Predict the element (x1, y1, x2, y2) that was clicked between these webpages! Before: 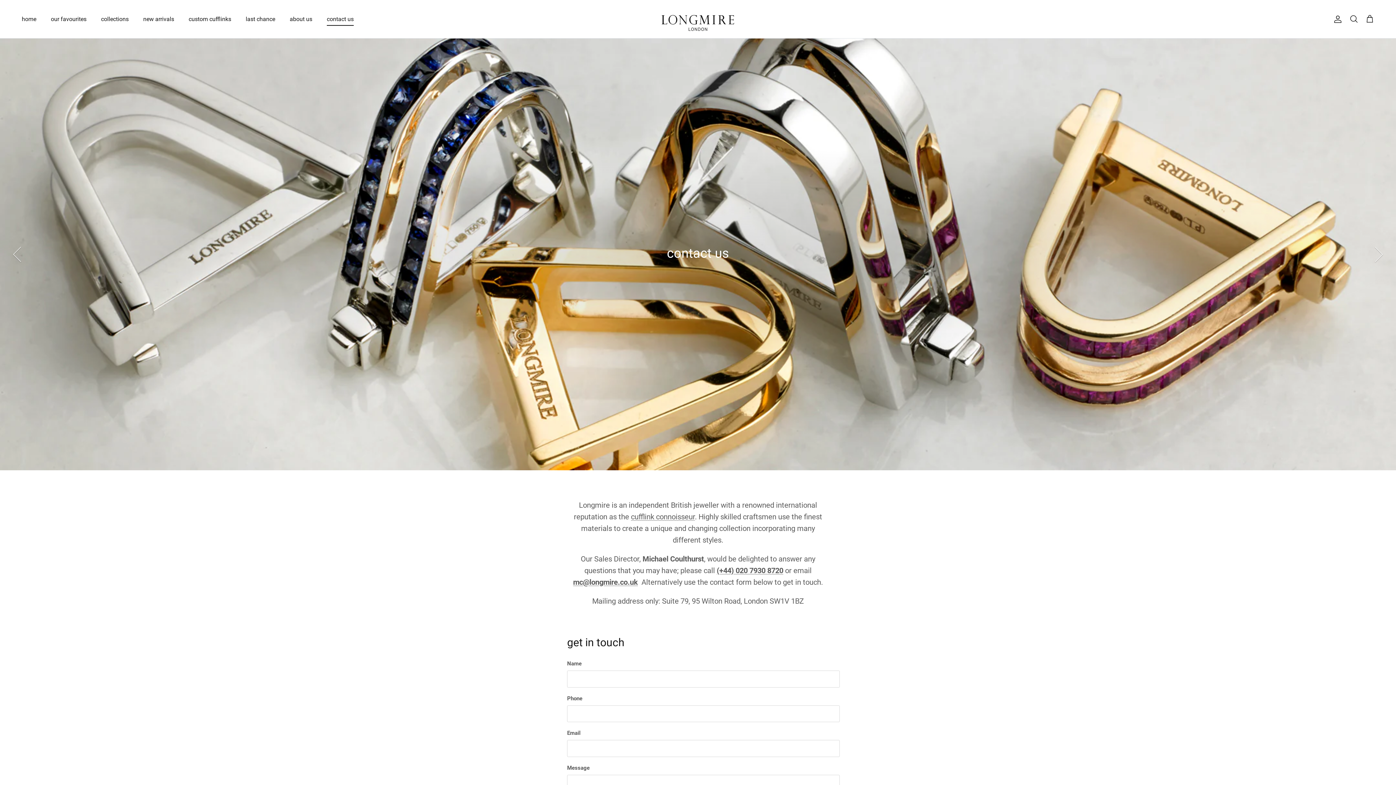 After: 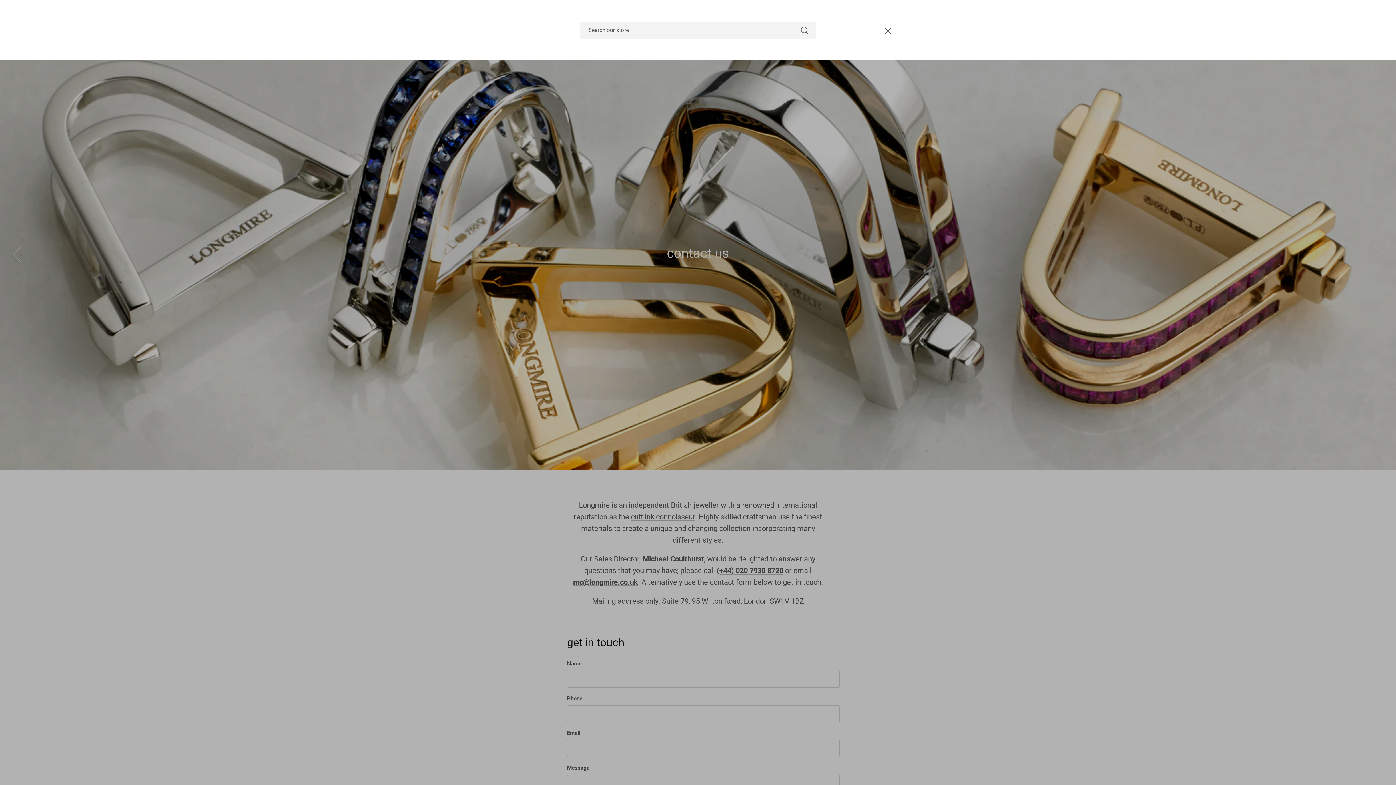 Action: bbox: (1349, 14, 1358, 23) label: Search